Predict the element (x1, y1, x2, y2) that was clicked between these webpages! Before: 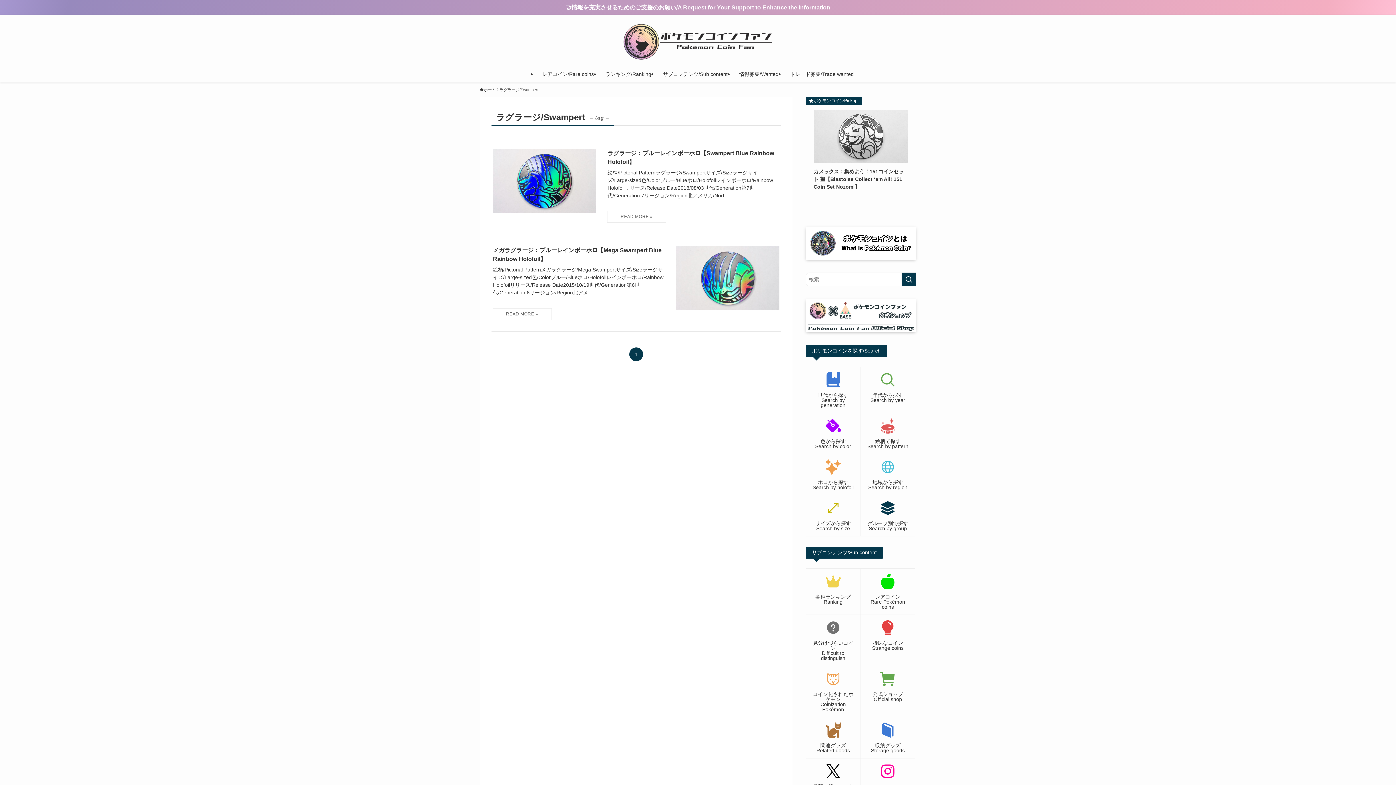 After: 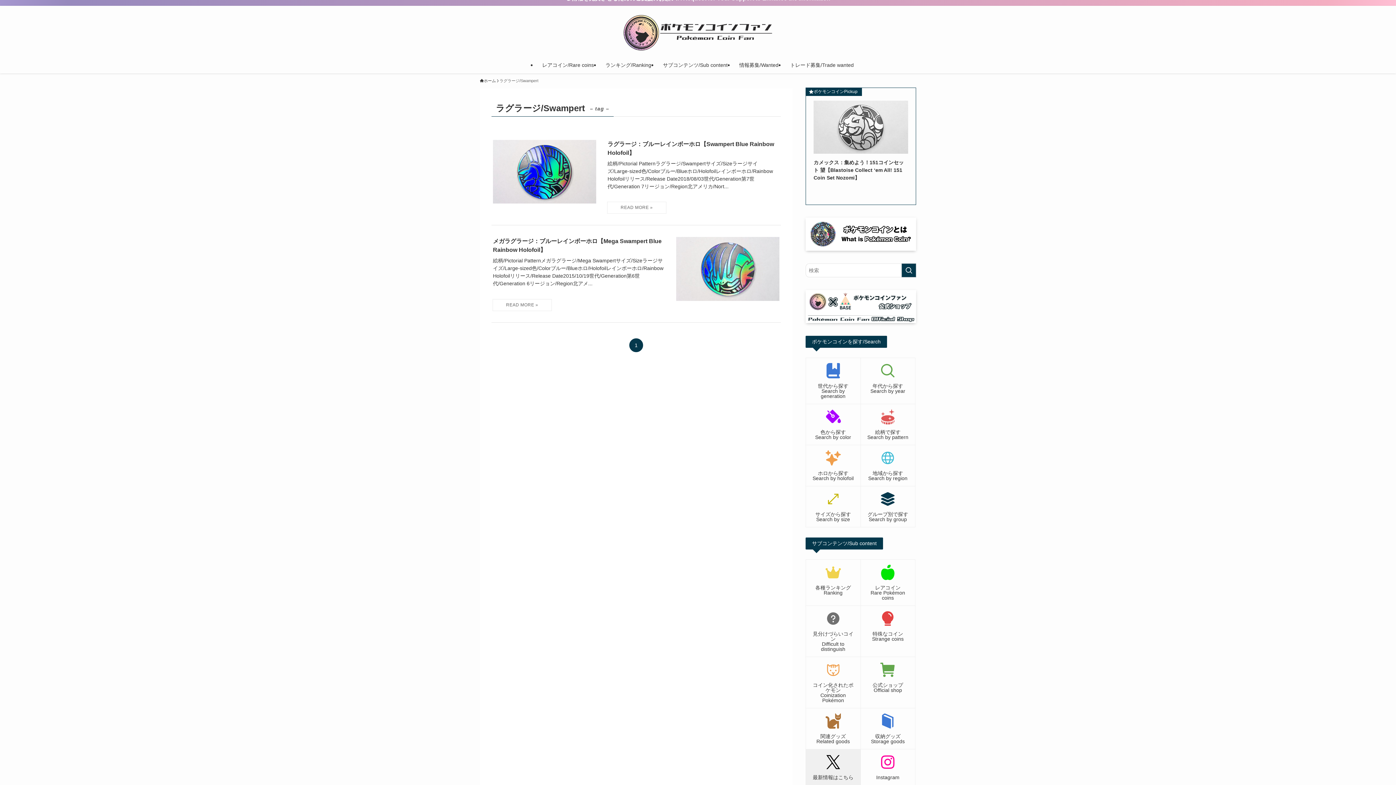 Action: bbox: (806, 759, 860, 794) label: 最新情報はこちら